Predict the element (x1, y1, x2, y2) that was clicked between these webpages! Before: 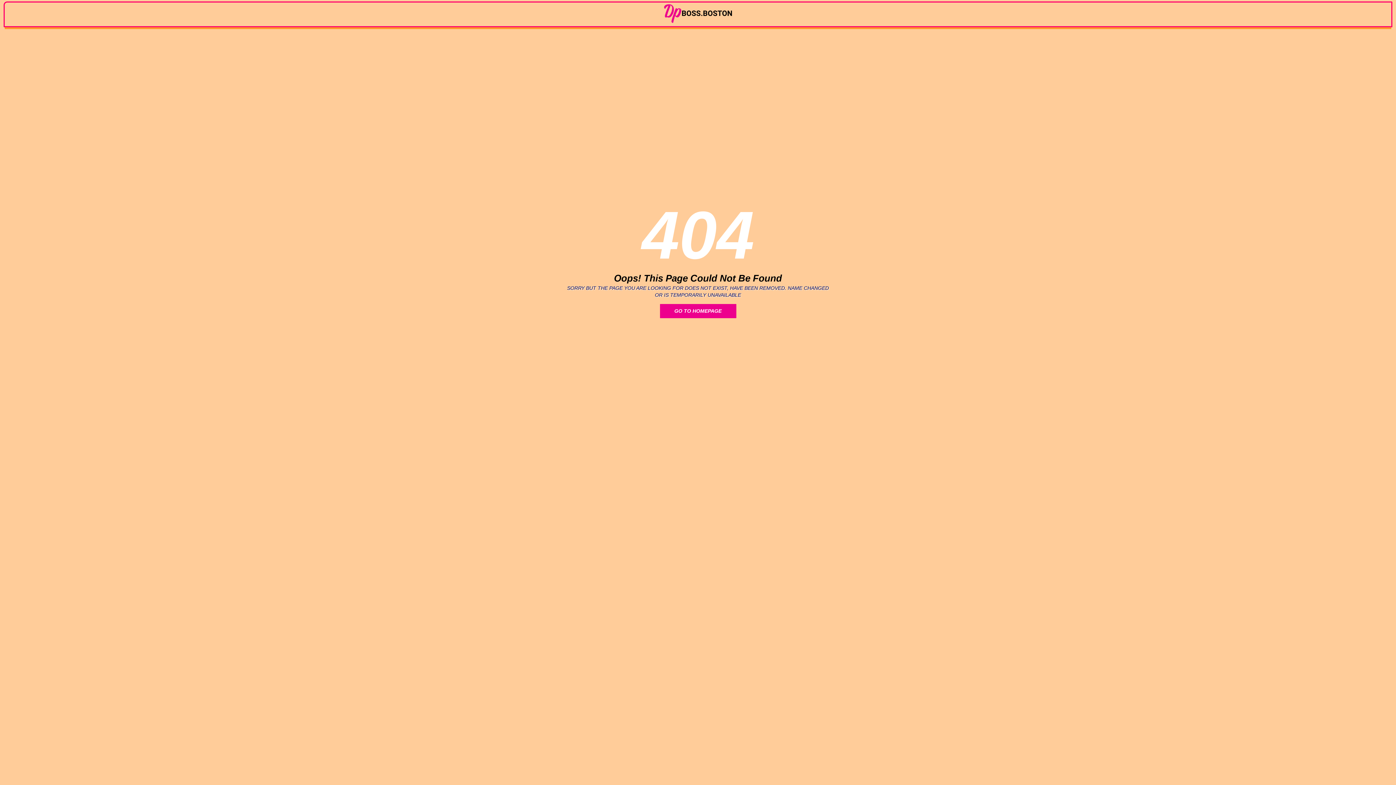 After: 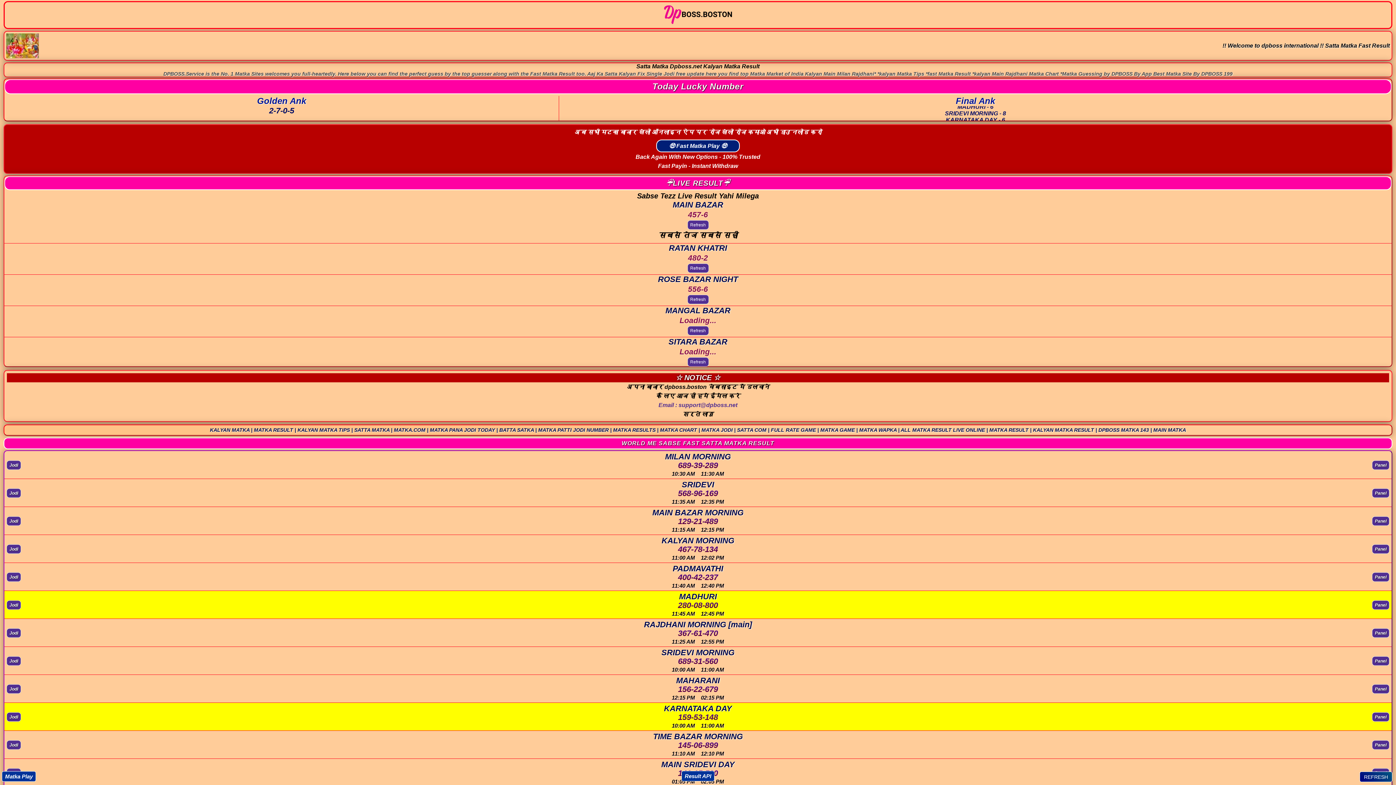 Action: bbox: (645, 15, 751, 25)